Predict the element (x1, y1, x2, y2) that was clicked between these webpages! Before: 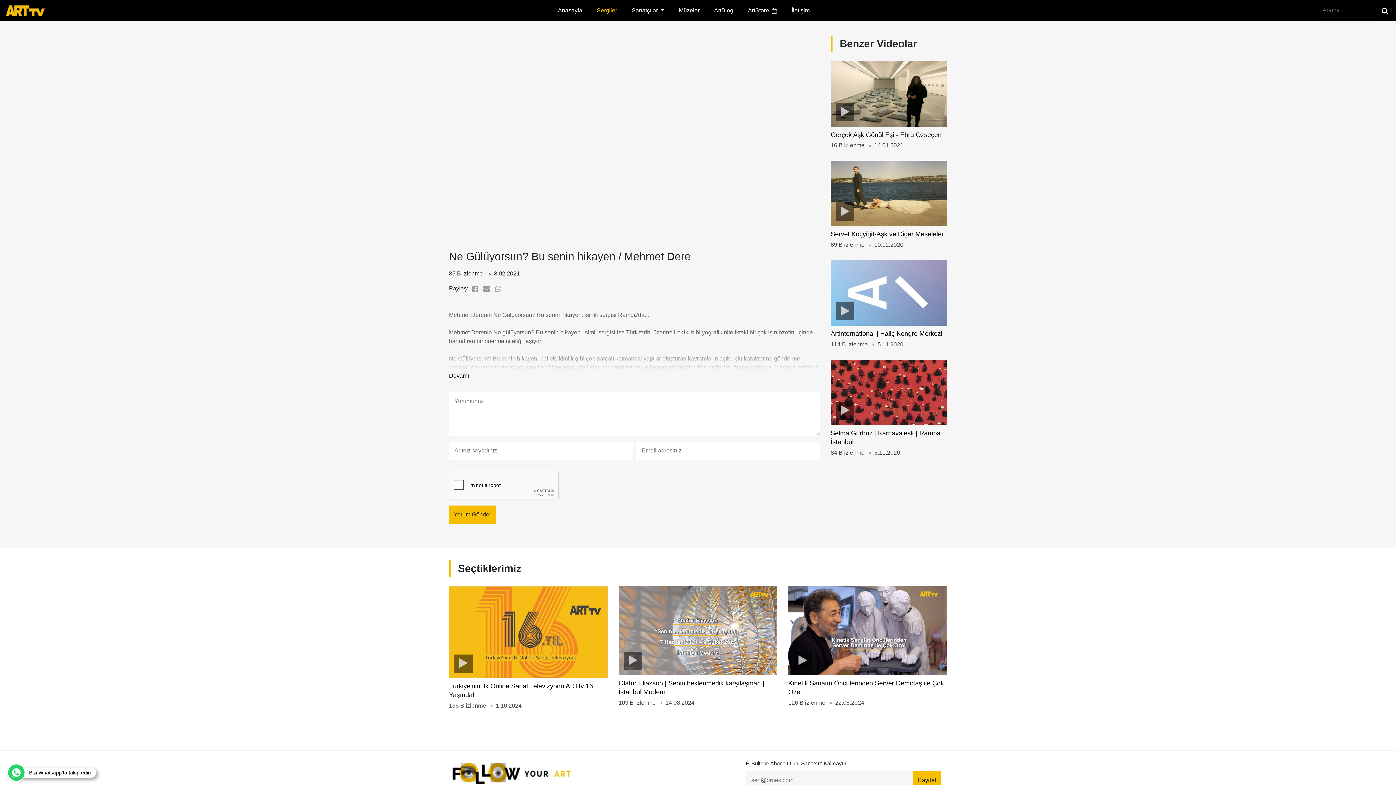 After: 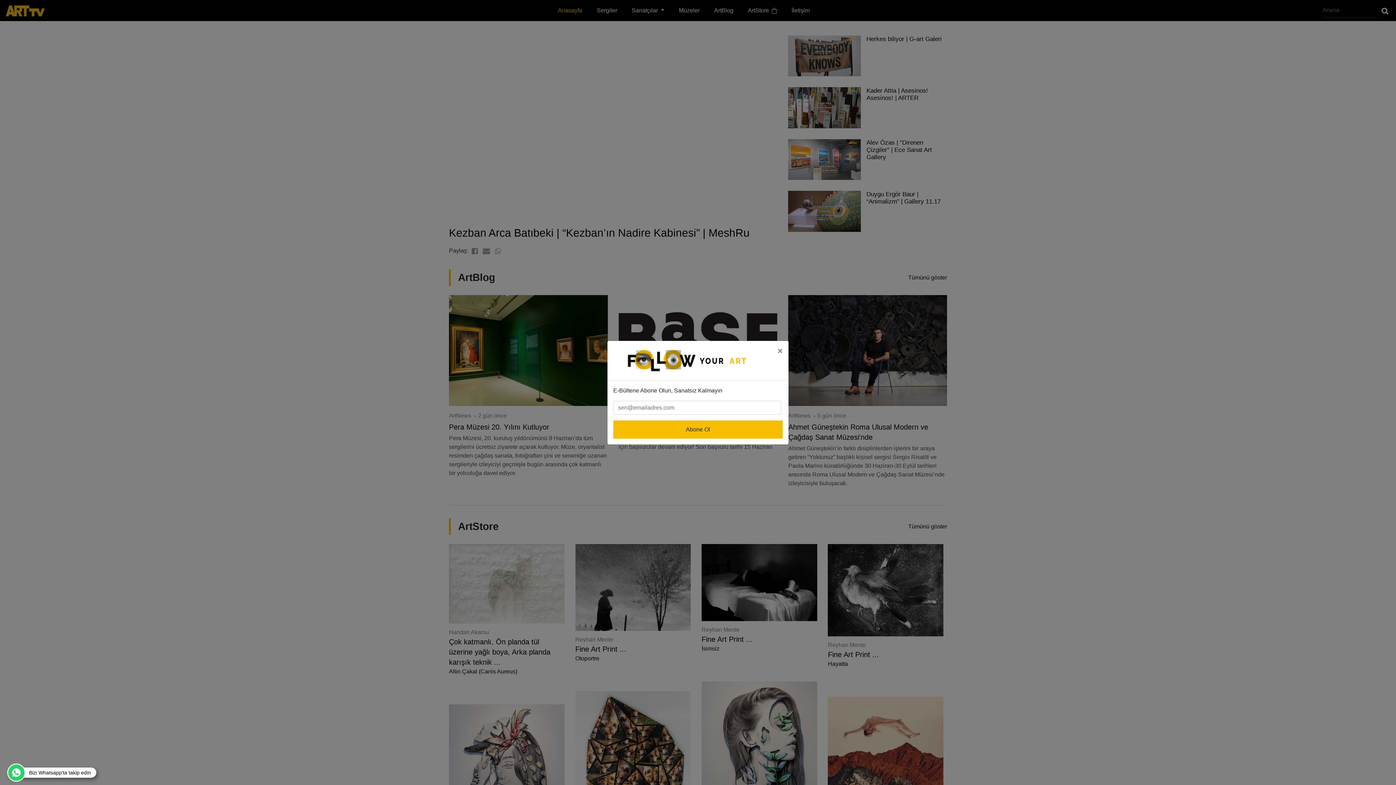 Action: label: Anasayfa bbox: (550, 6, 589, 14)